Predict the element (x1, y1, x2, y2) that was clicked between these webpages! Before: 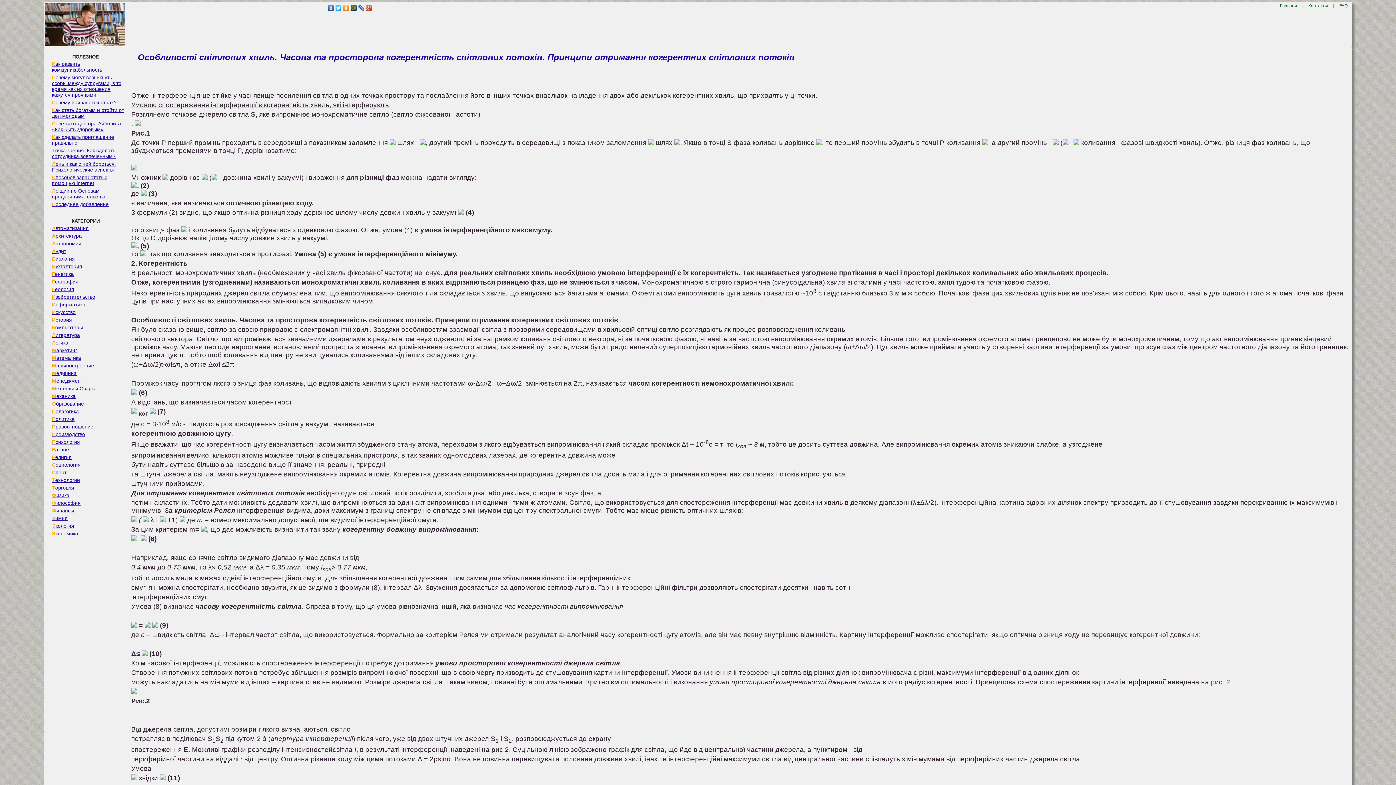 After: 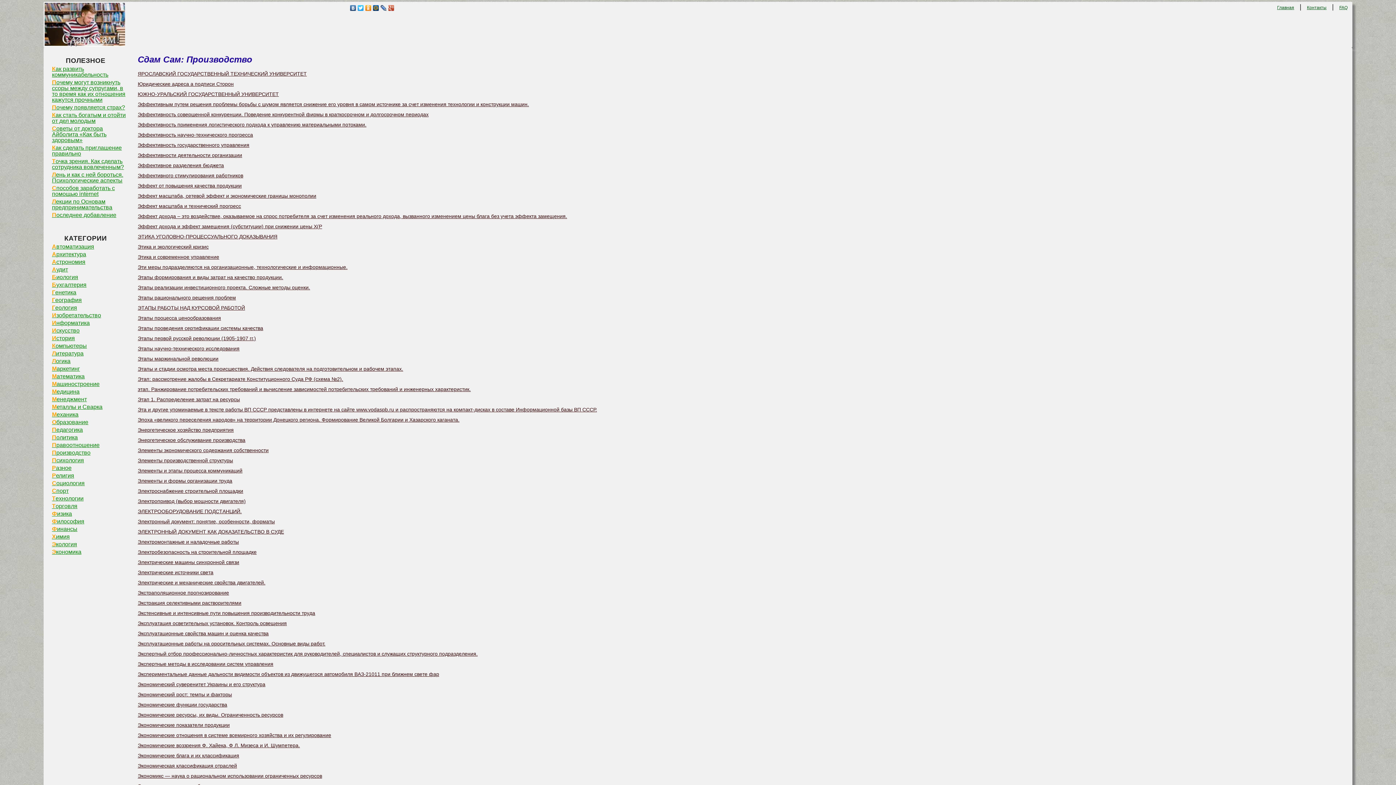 Action: bbox: (44, 431, 126, 437) label: Производство